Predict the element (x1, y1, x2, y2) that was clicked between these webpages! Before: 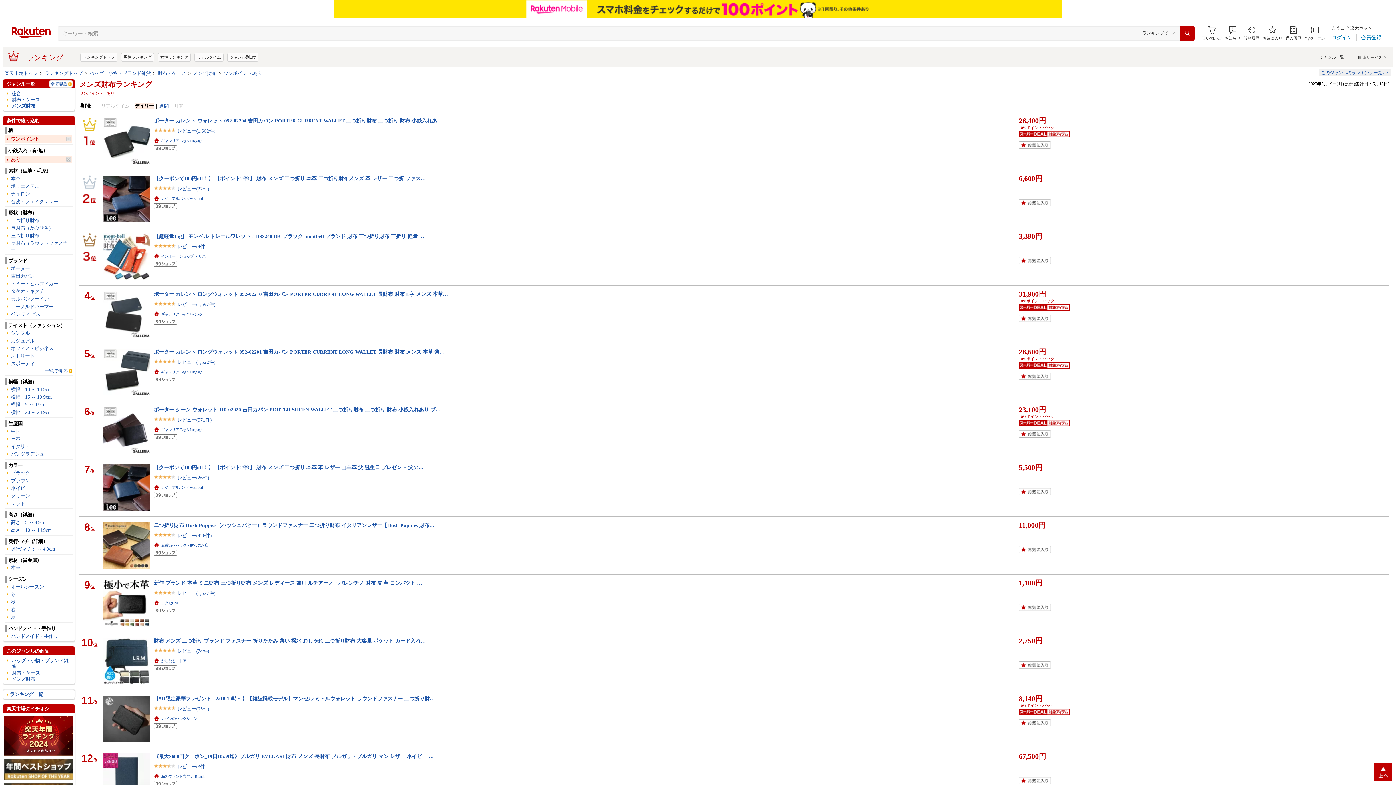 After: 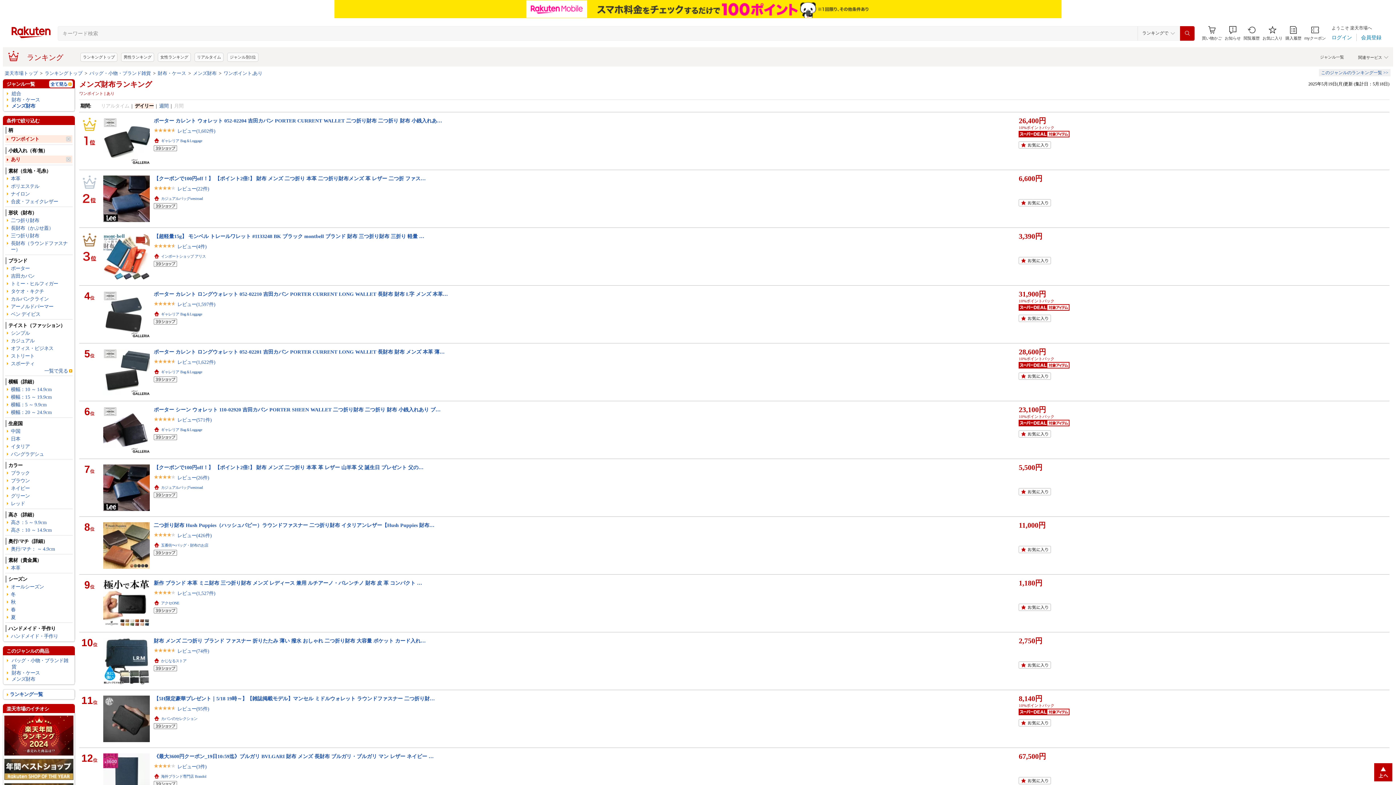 Action: bbox: (2, 0, 1393, 18)